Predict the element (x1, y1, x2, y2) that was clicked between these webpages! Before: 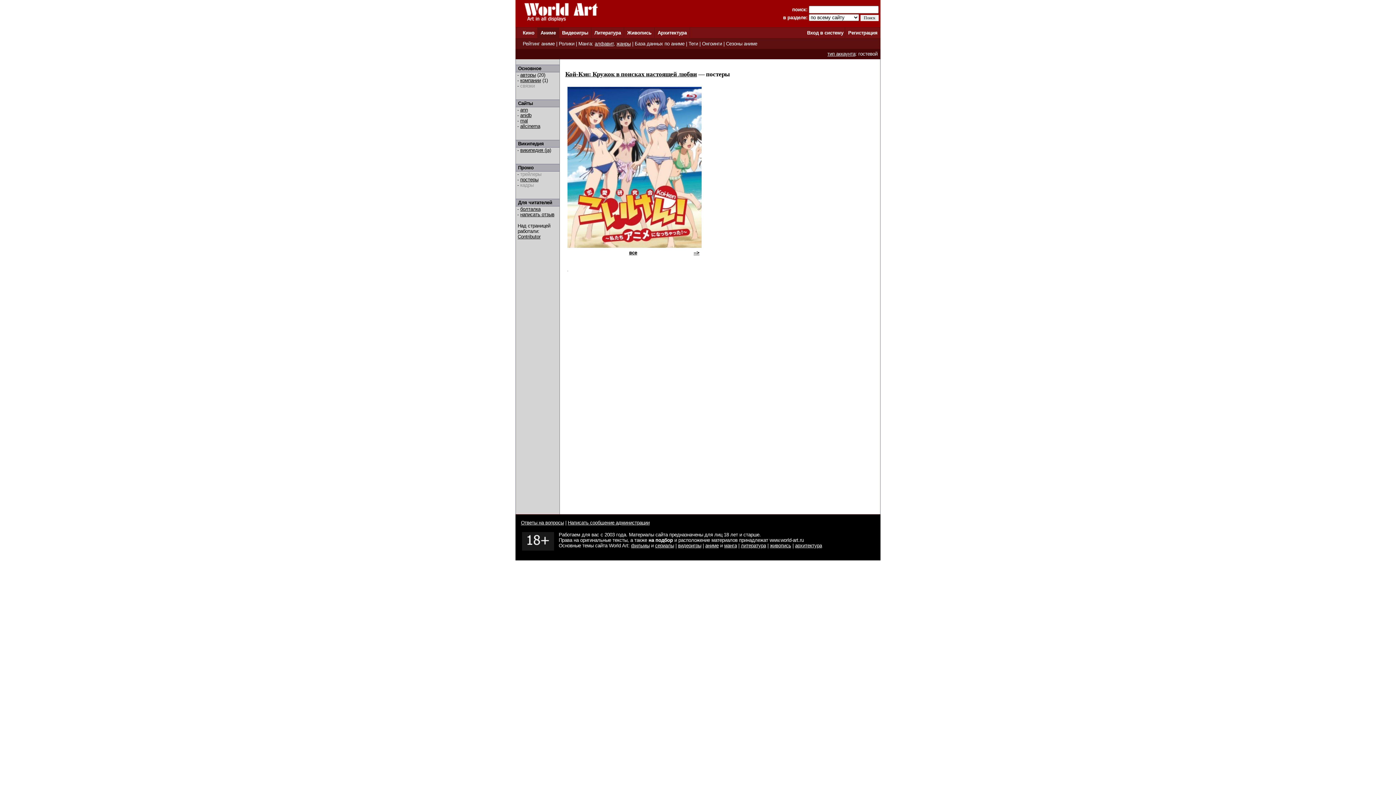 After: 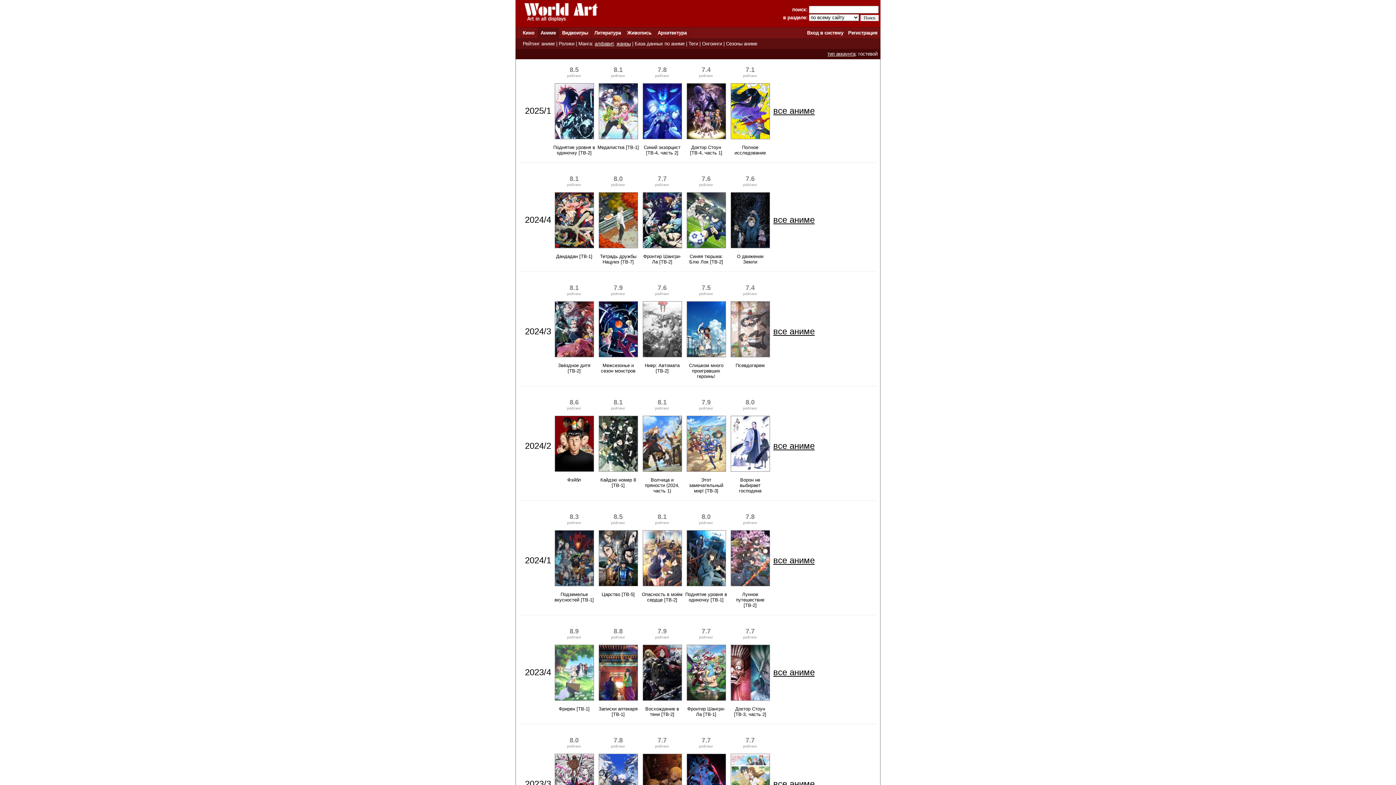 Action: label: Сезоны аниме bbox: (726, 41, 757, 46)